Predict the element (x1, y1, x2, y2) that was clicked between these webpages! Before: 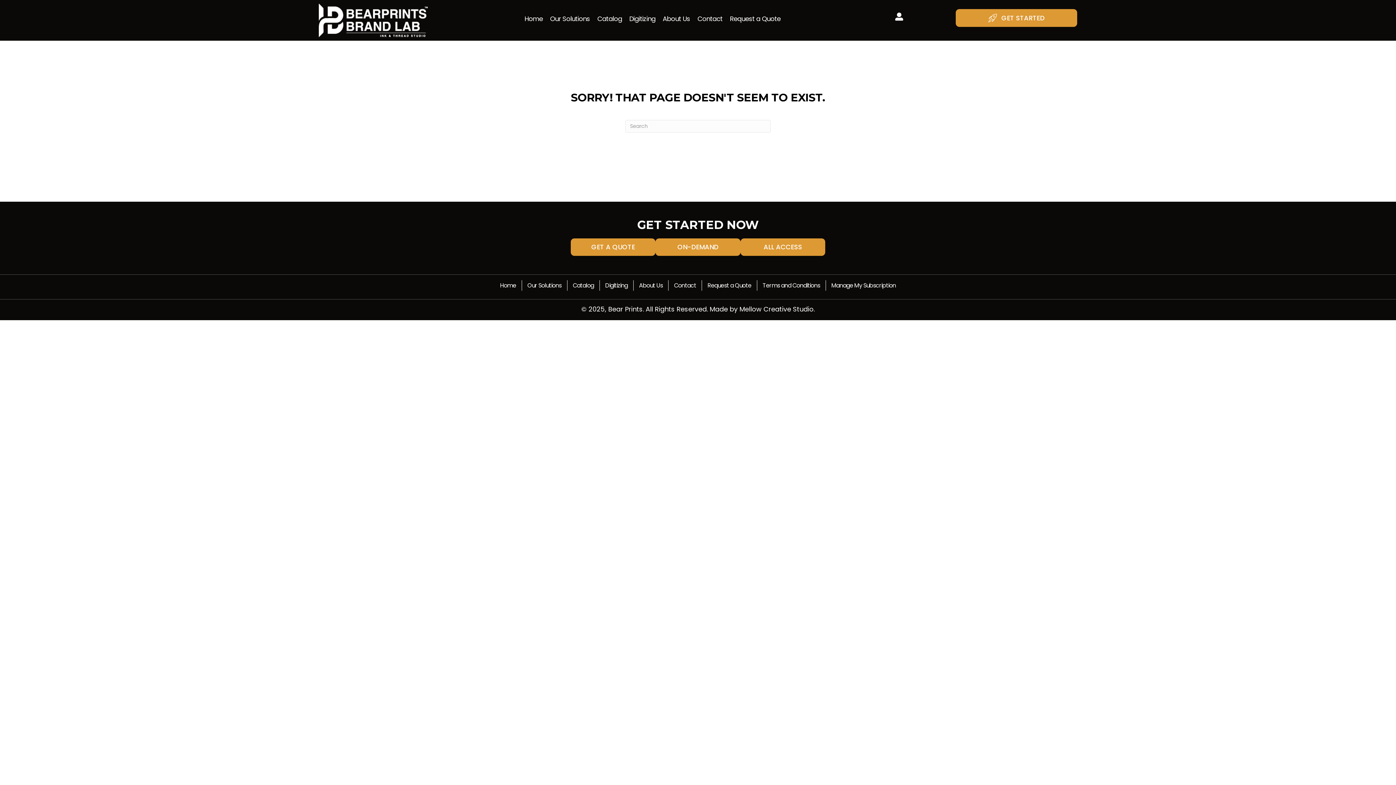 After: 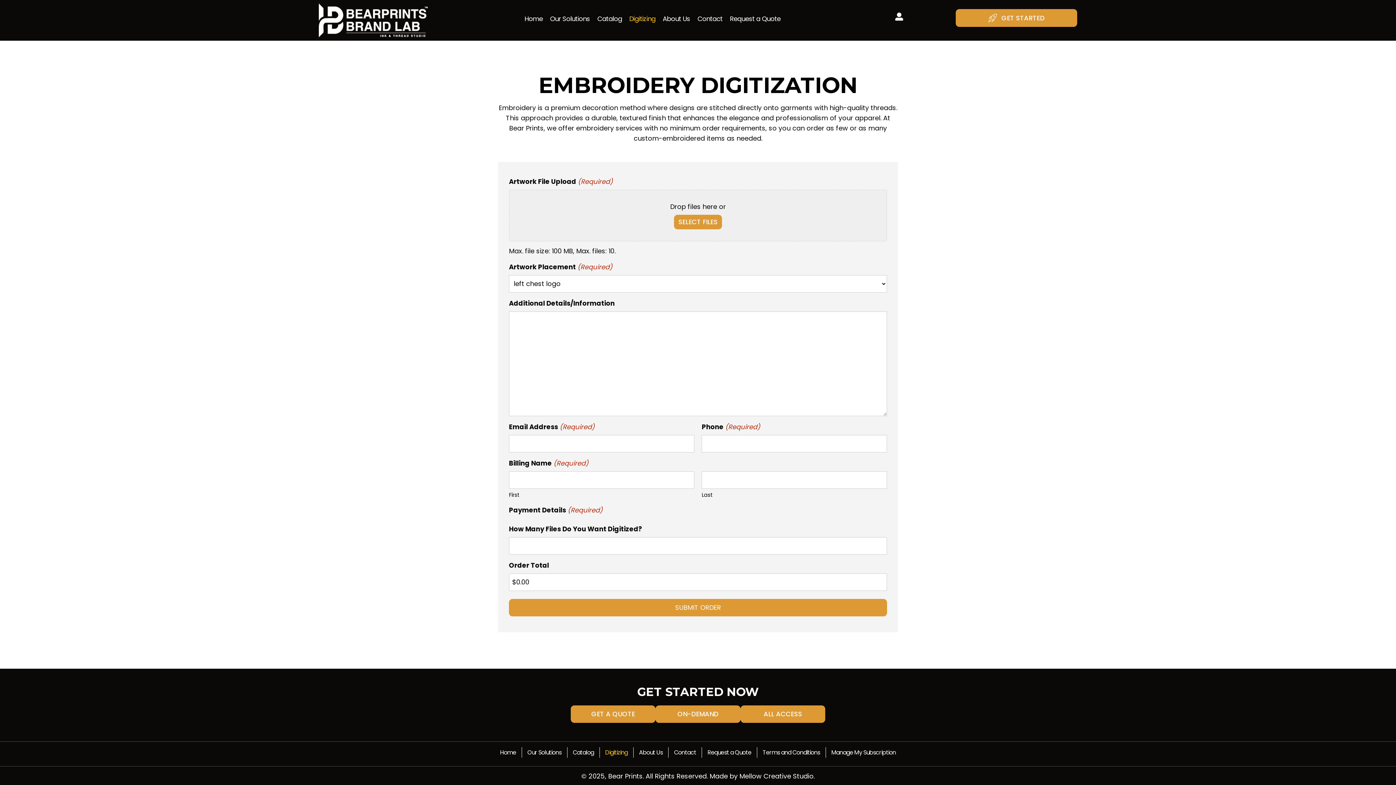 Action: label: Digitizing bbox: (605, 280, 627, 290)